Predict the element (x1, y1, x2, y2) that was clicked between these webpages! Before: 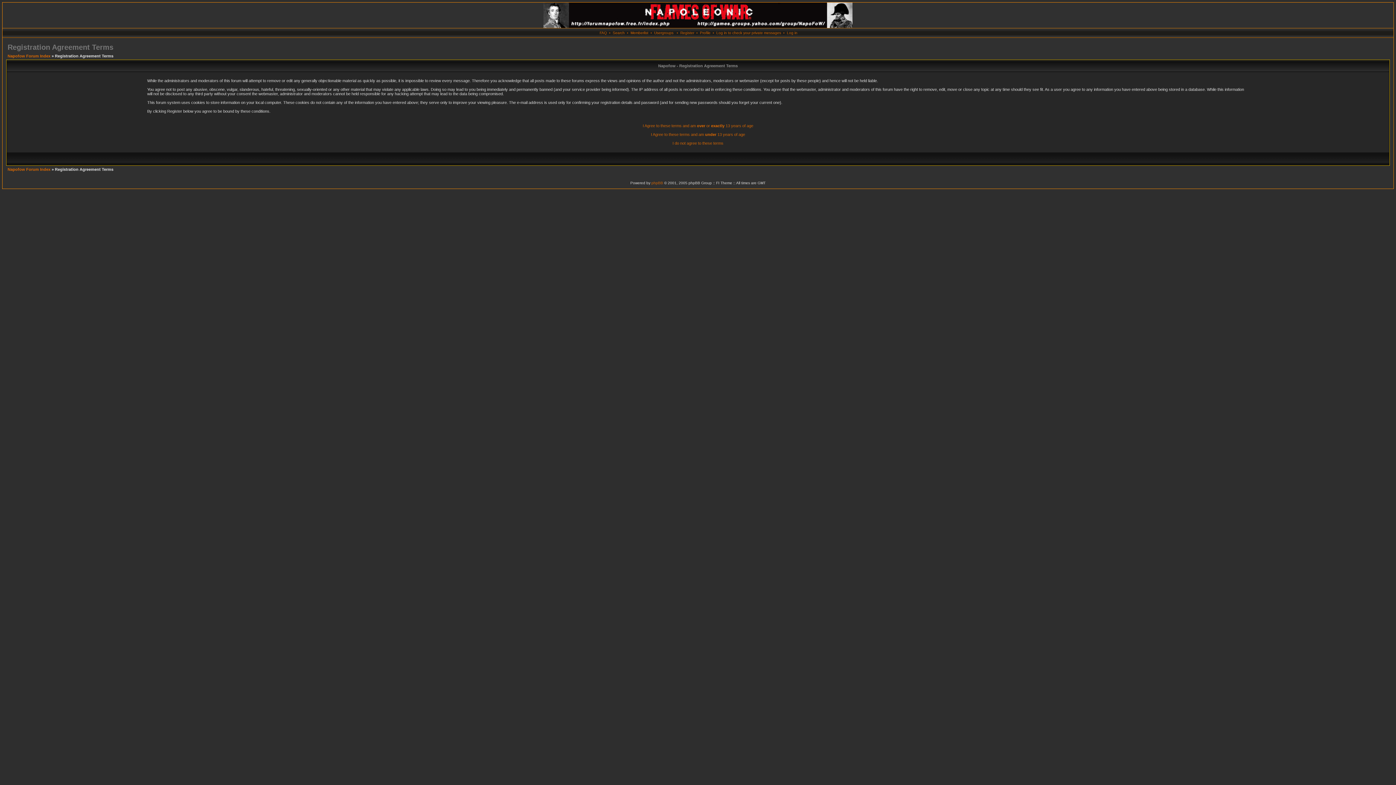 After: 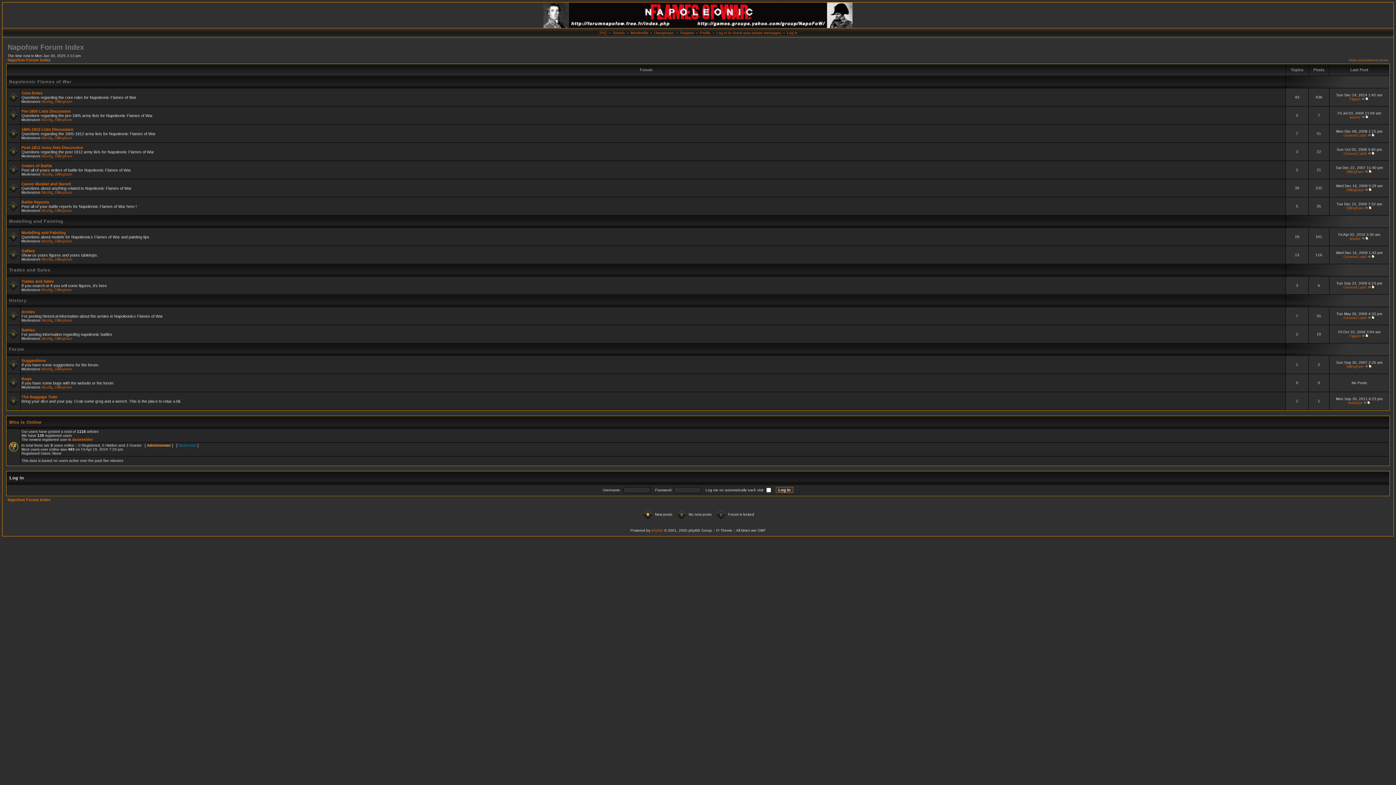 Action: bbox: (672, 141, 723, 145) label: I do not agree to these terms